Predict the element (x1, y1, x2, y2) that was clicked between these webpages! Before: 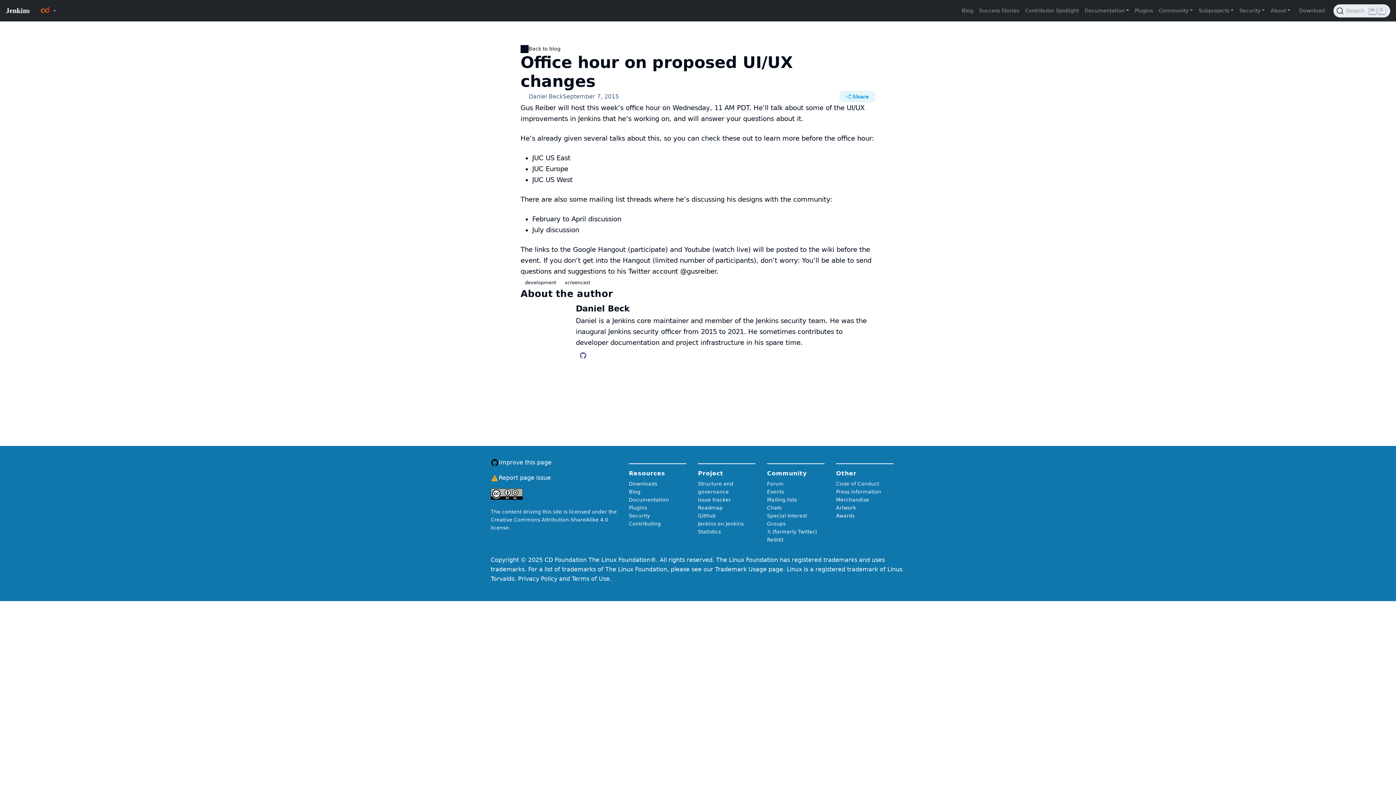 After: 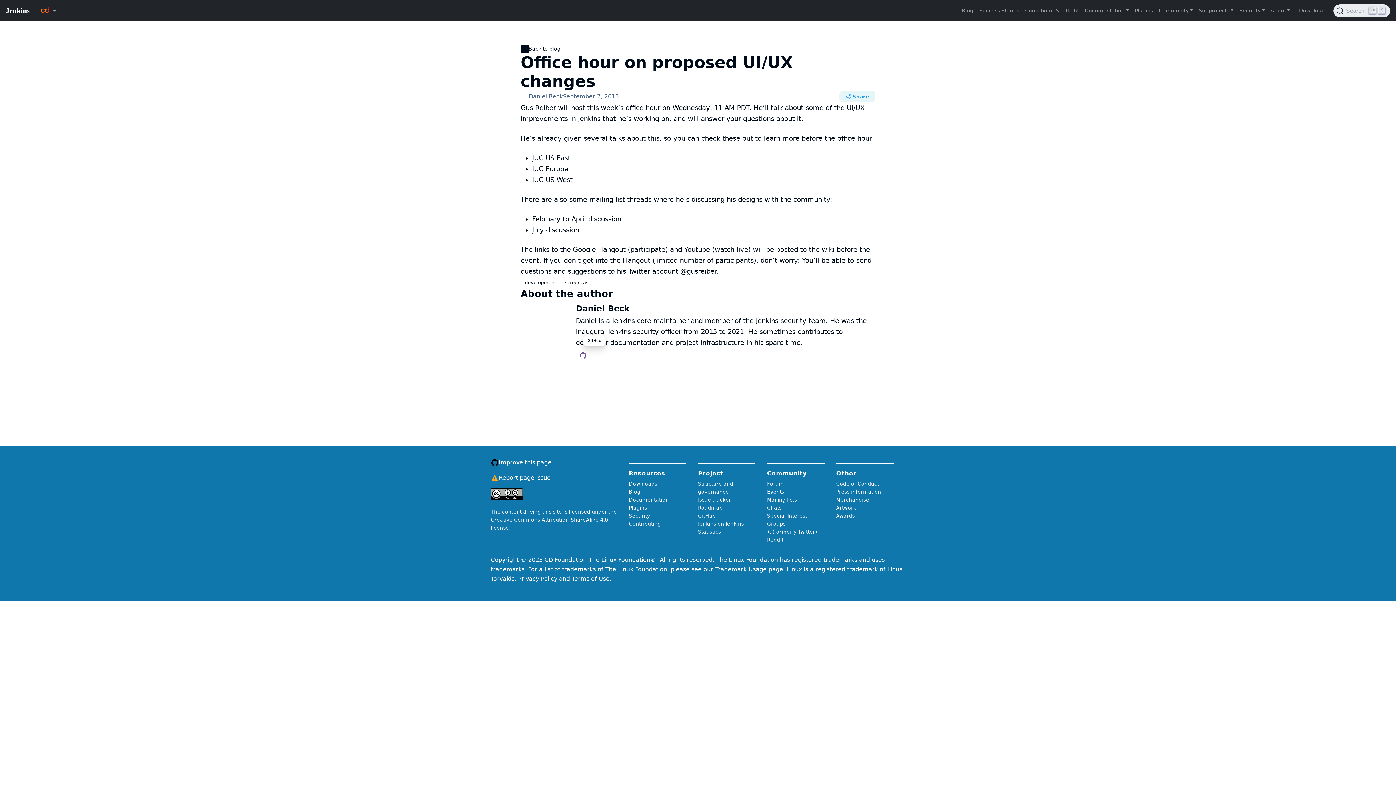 Action: bbox: (576, 348, 590, 362)